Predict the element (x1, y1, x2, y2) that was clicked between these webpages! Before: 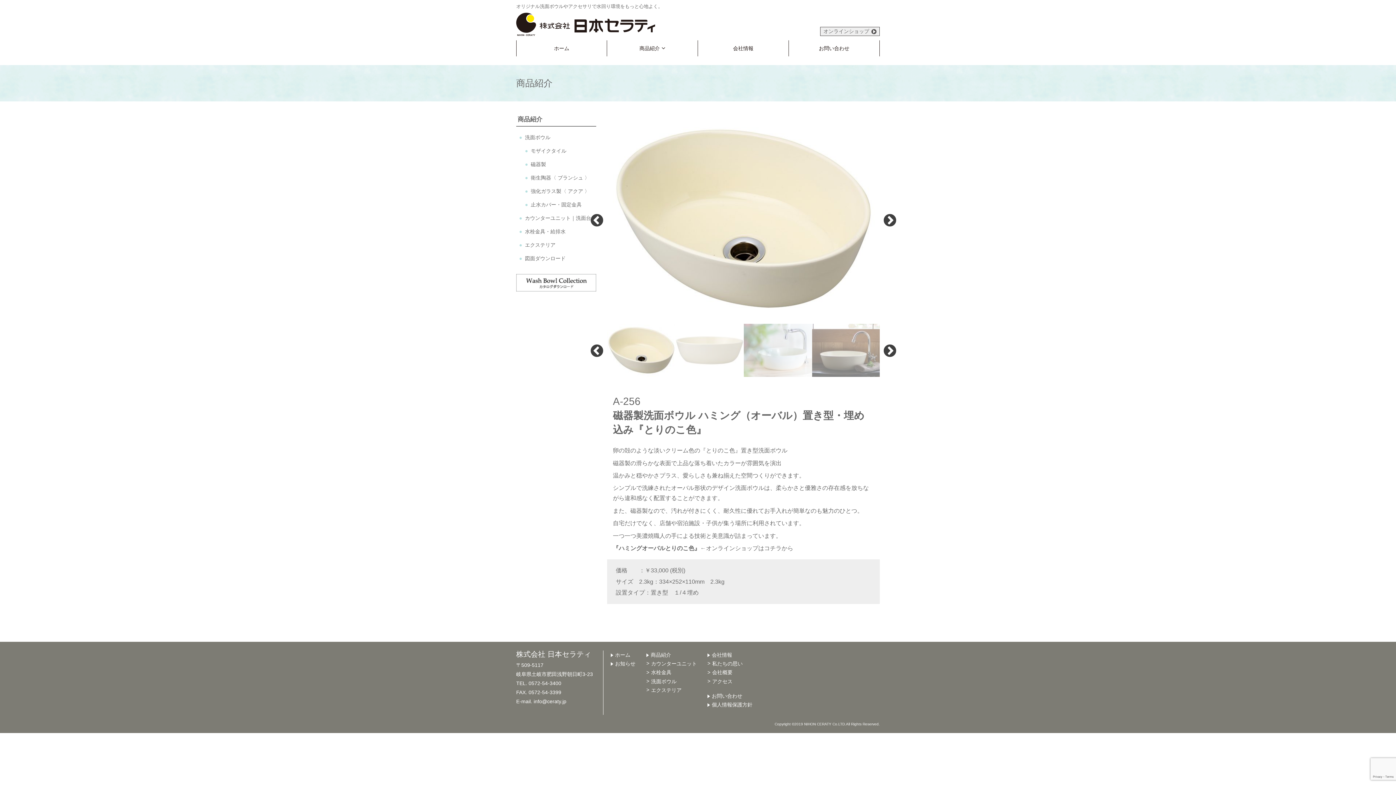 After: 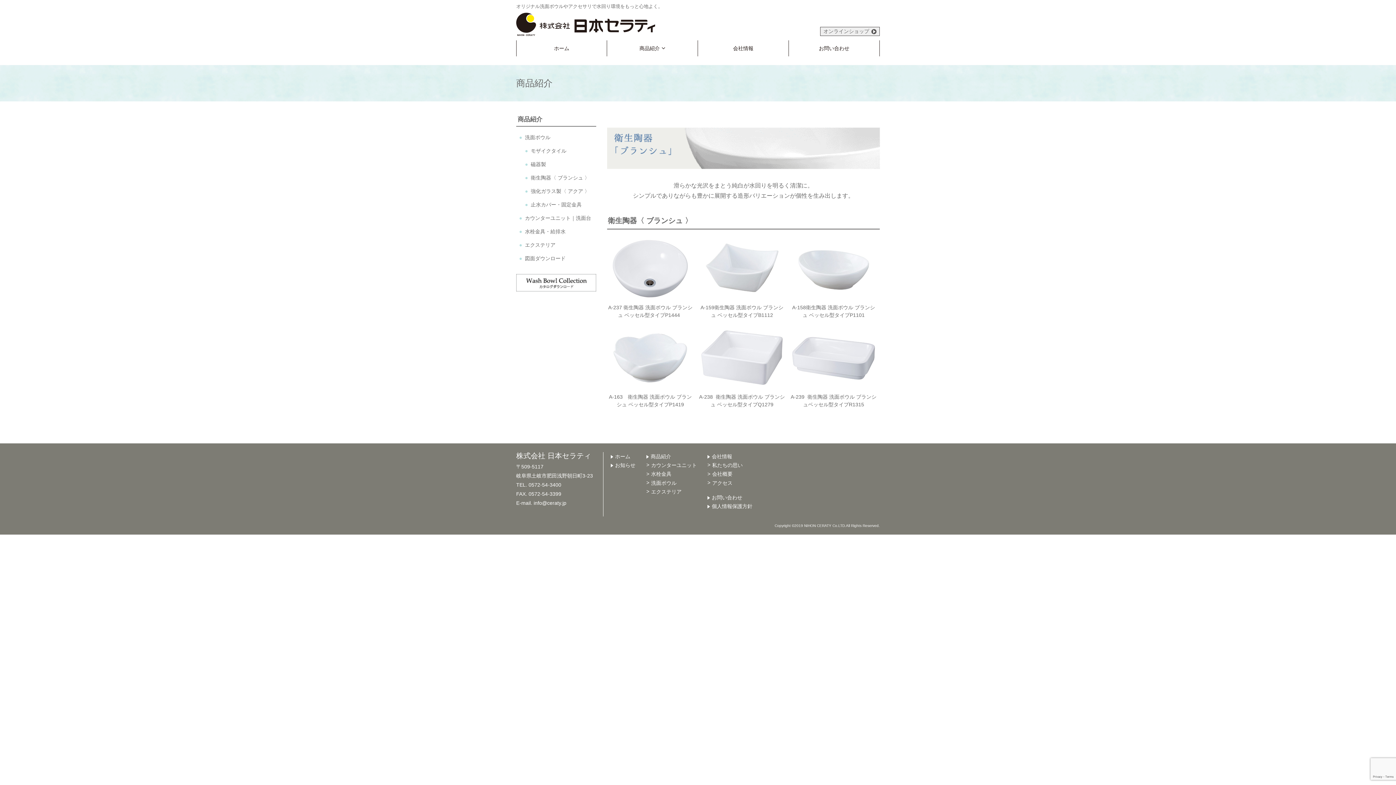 Action: label: 衛生陶器〈 ブランシュ 〉 bbox: (522, 171, 596, 184)